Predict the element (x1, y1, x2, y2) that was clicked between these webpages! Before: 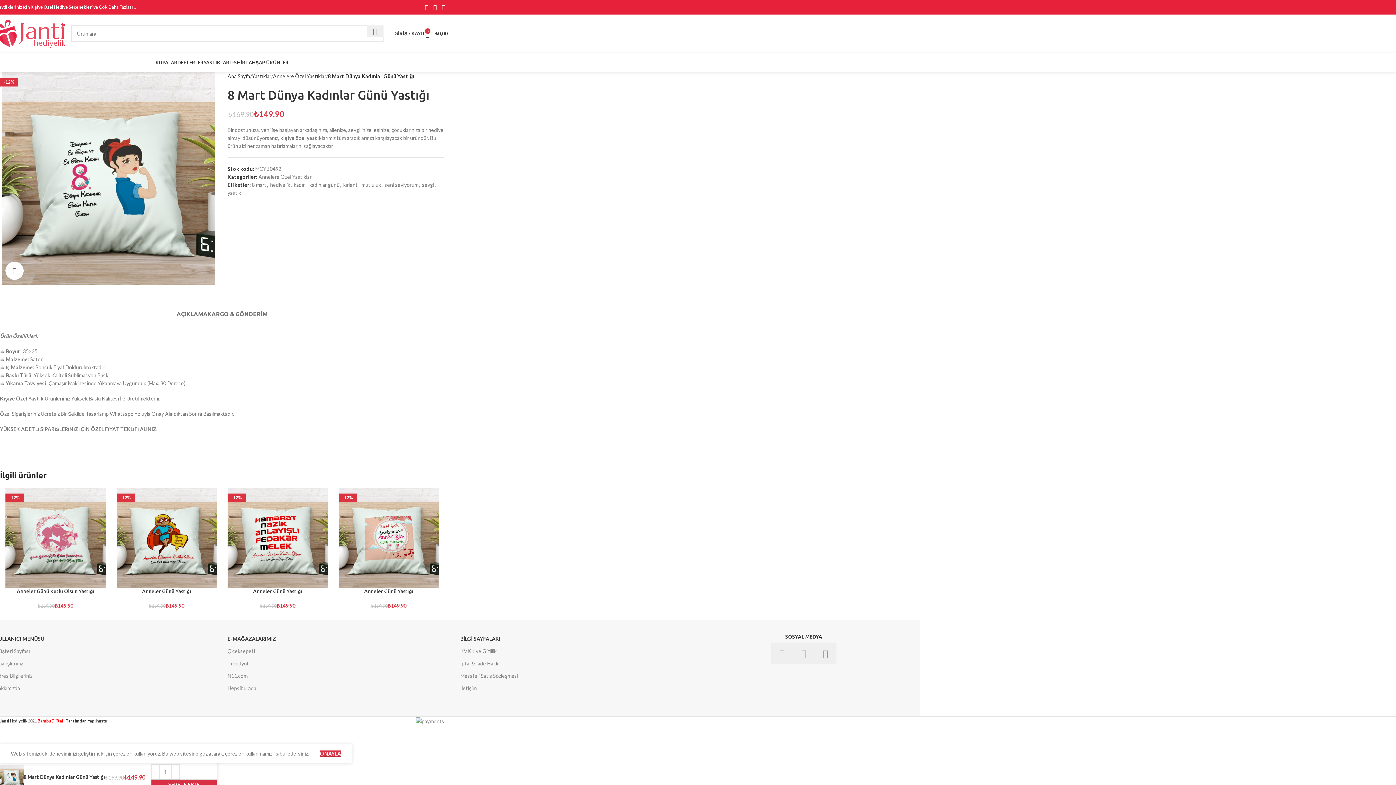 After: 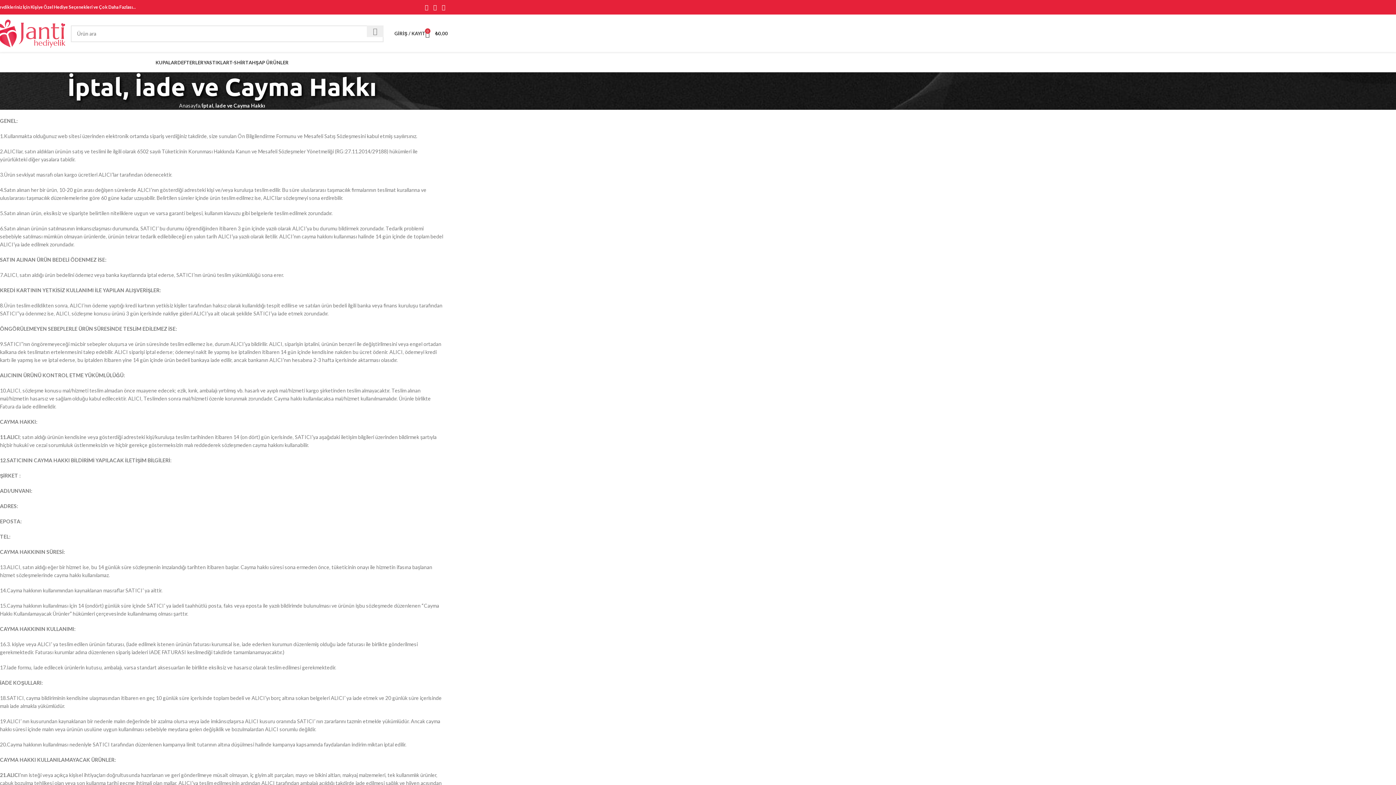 Action: label: İptal & İade Hakkı bbox: (460, 657, 682, 670)